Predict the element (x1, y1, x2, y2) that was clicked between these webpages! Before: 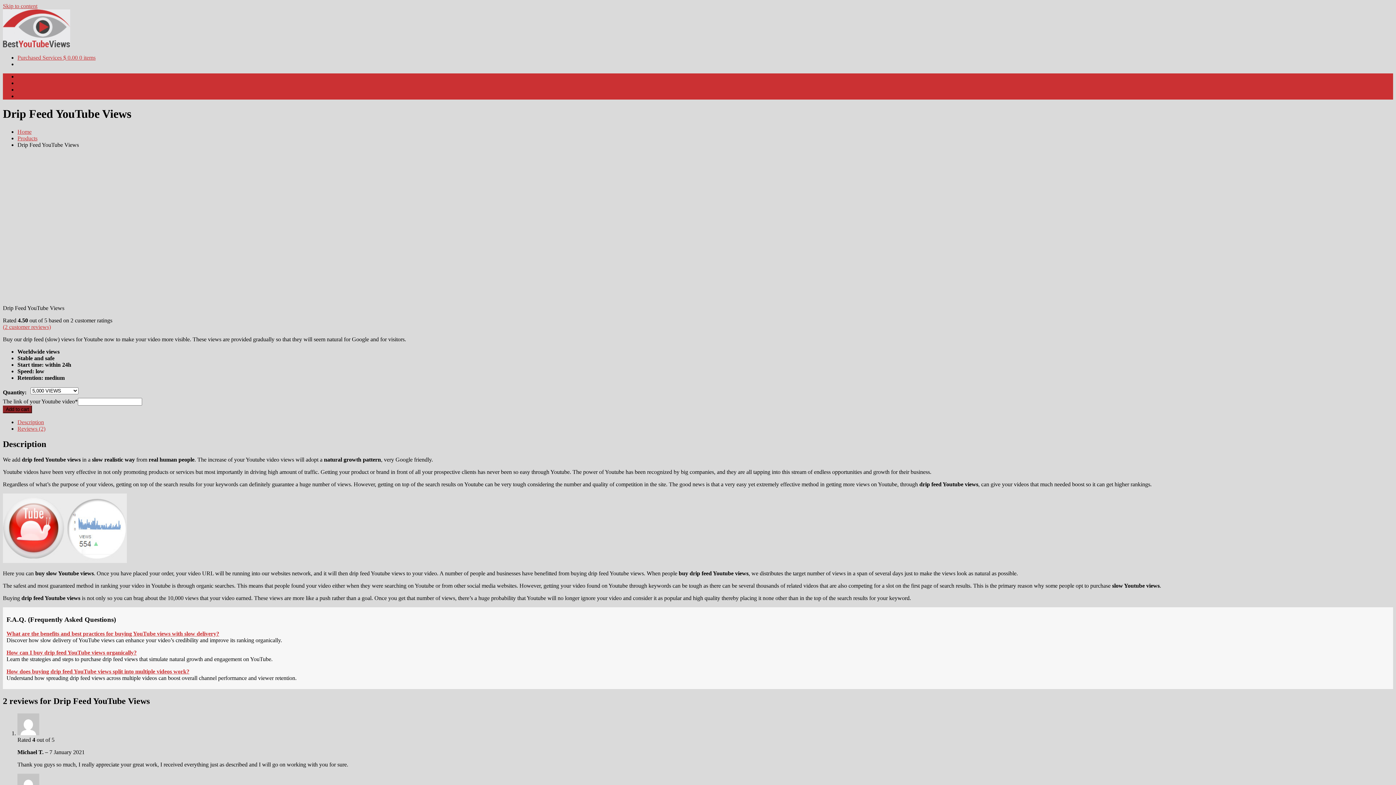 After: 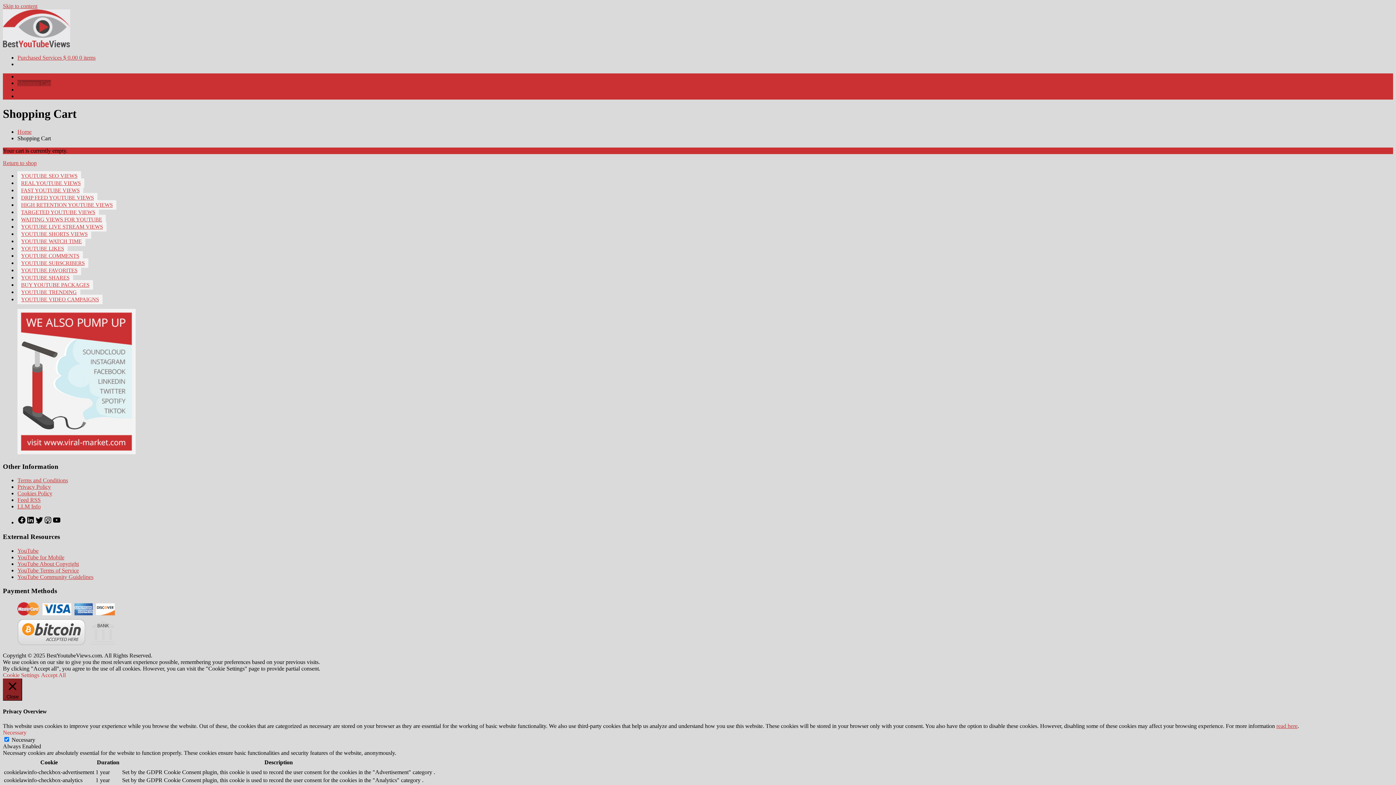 Action: label: Purchased Services $ 0.00 0 items bbox: (17, 54, 95, 60)